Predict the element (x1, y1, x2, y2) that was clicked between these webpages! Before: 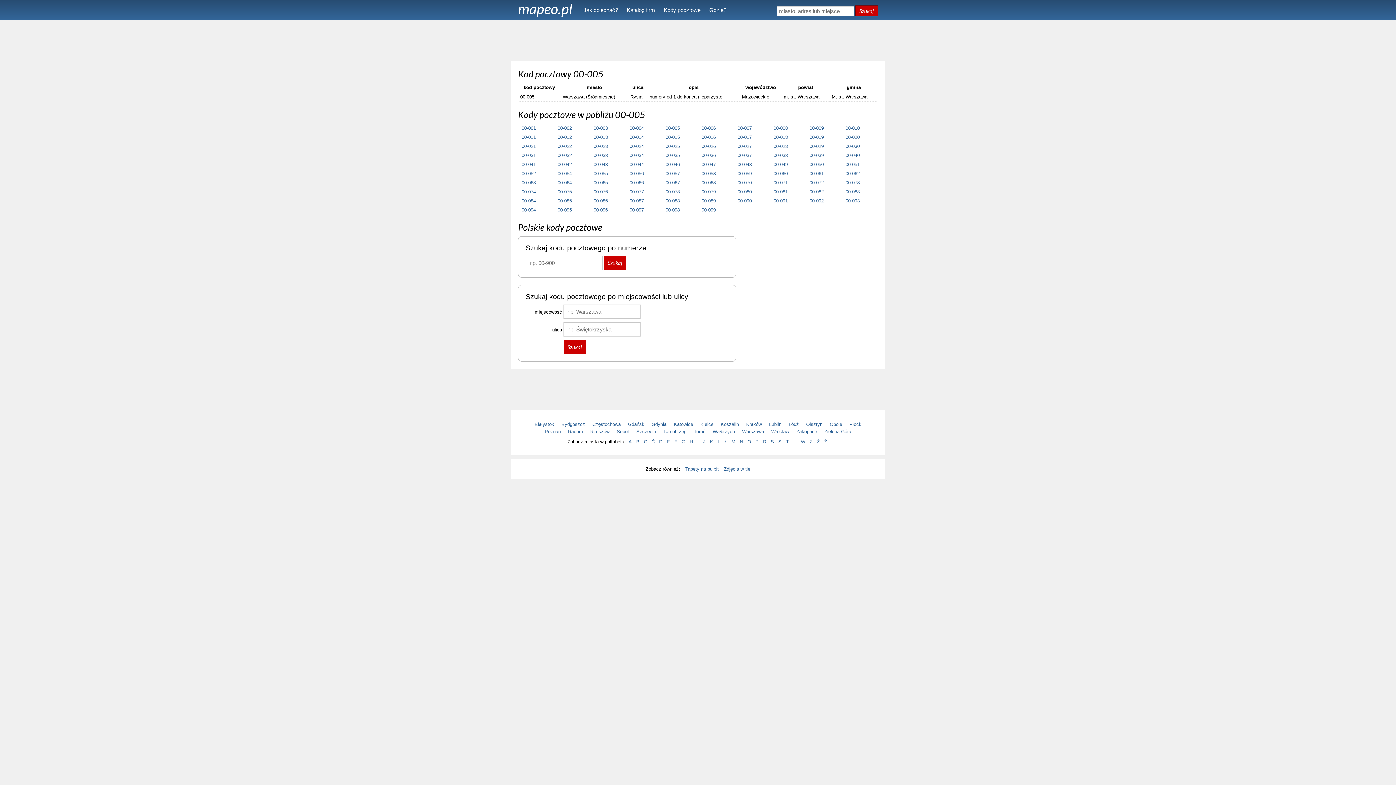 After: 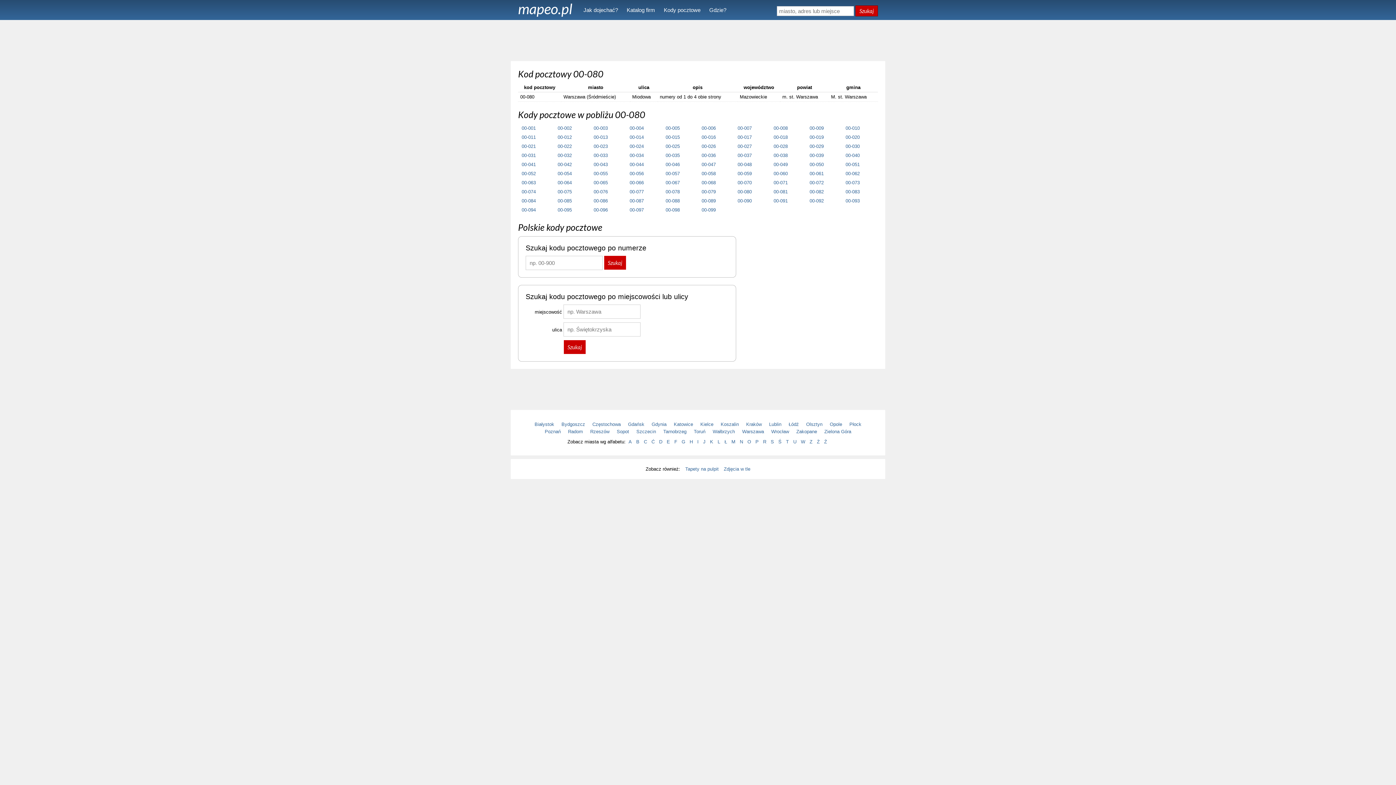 Action: bbox: (737, 189, 752, 194) label: 00-080